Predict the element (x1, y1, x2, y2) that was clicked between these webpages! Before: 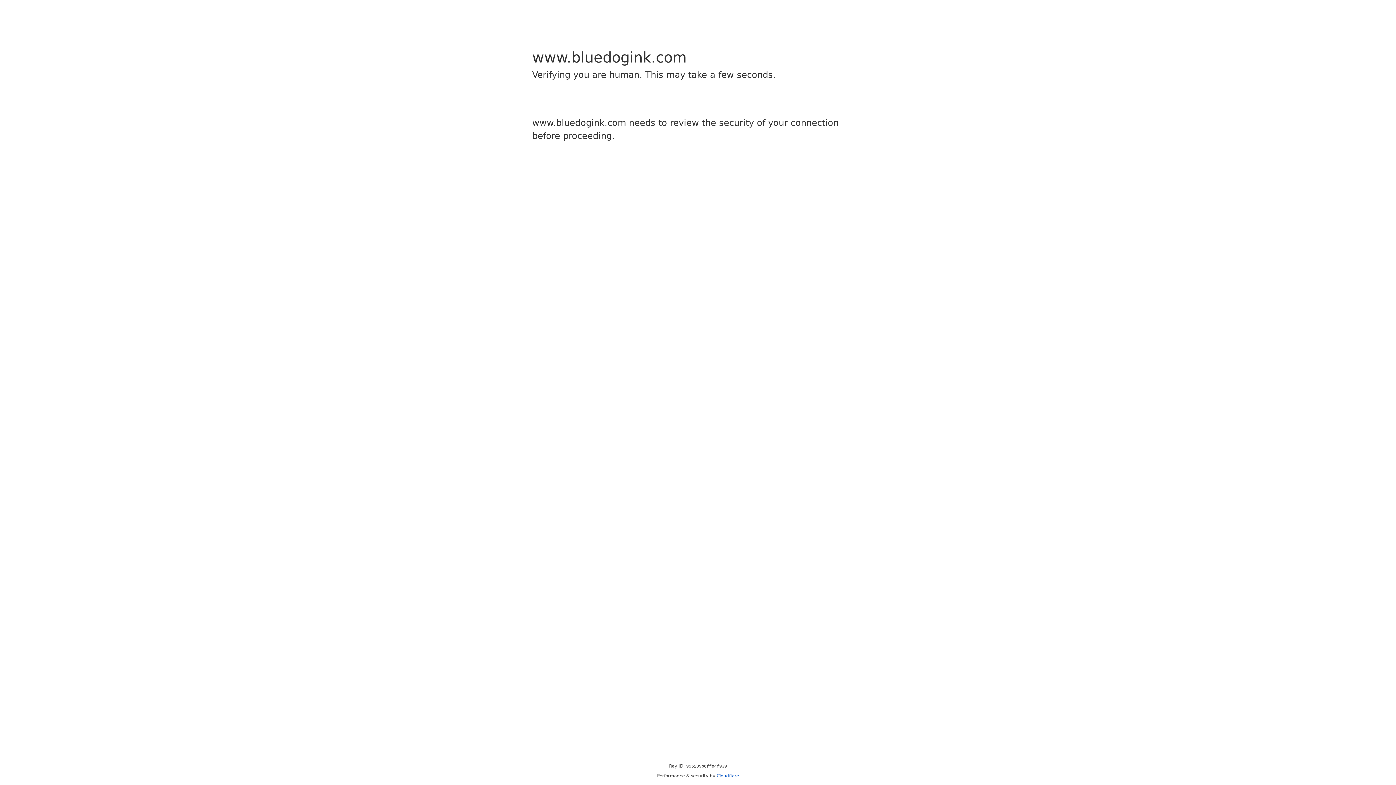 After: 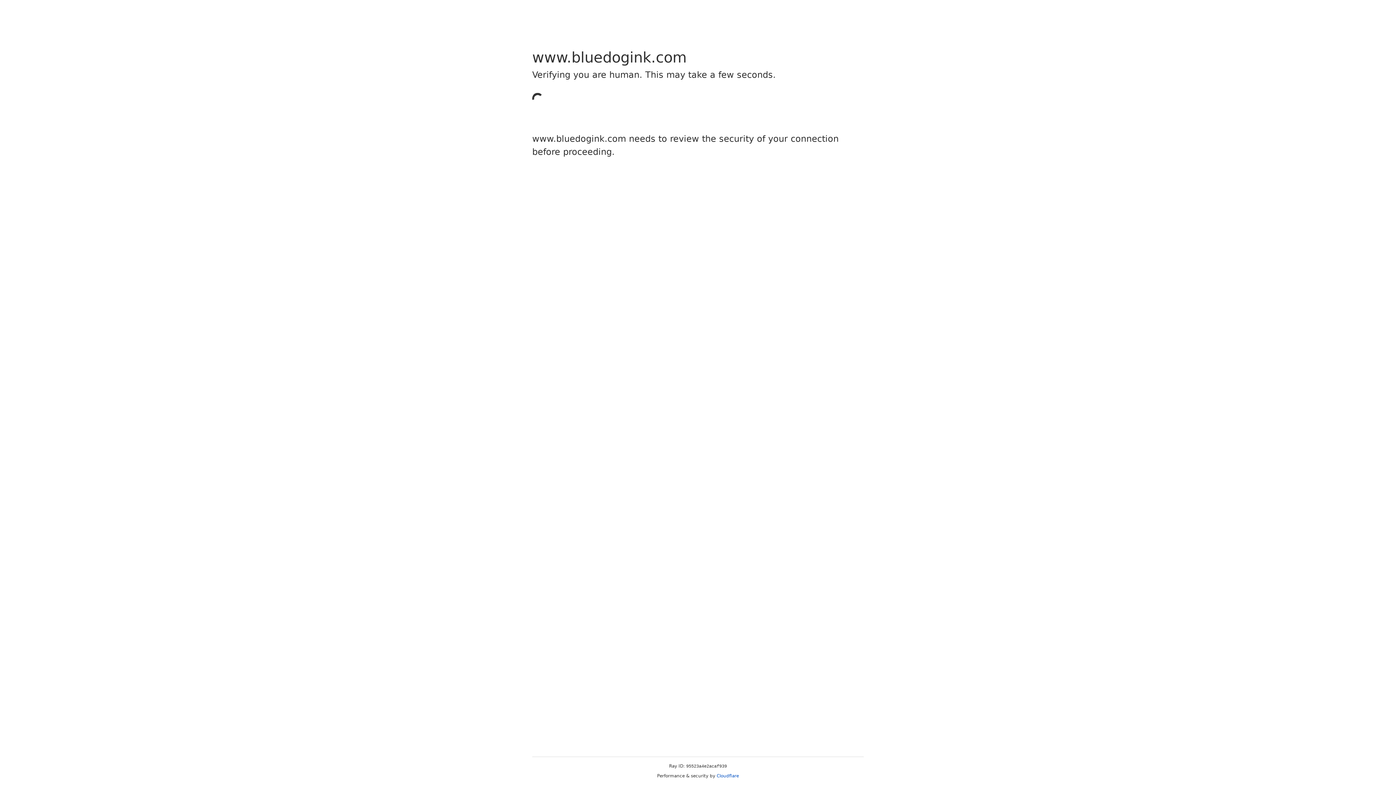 Action: label: Cloudflare bbox: (716, 773, 739, 778)